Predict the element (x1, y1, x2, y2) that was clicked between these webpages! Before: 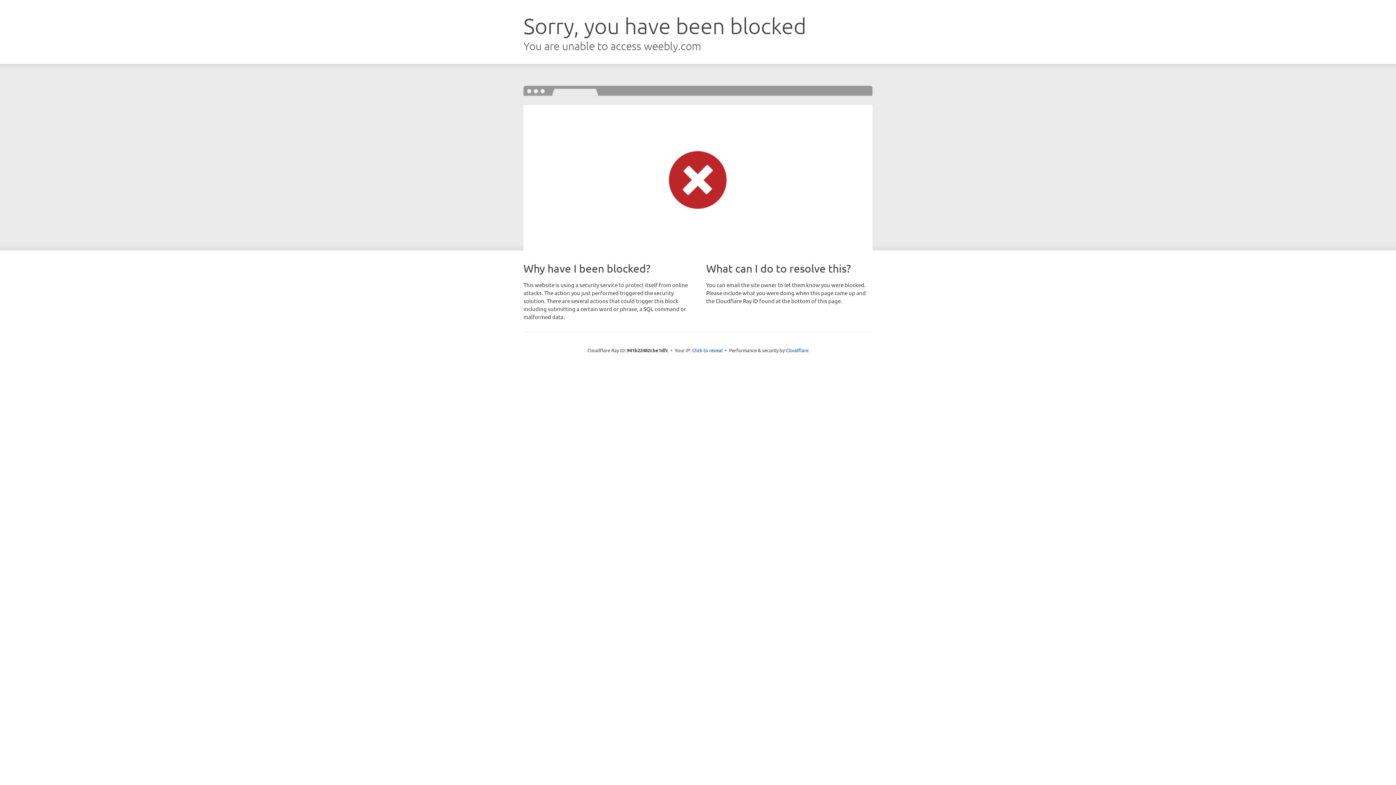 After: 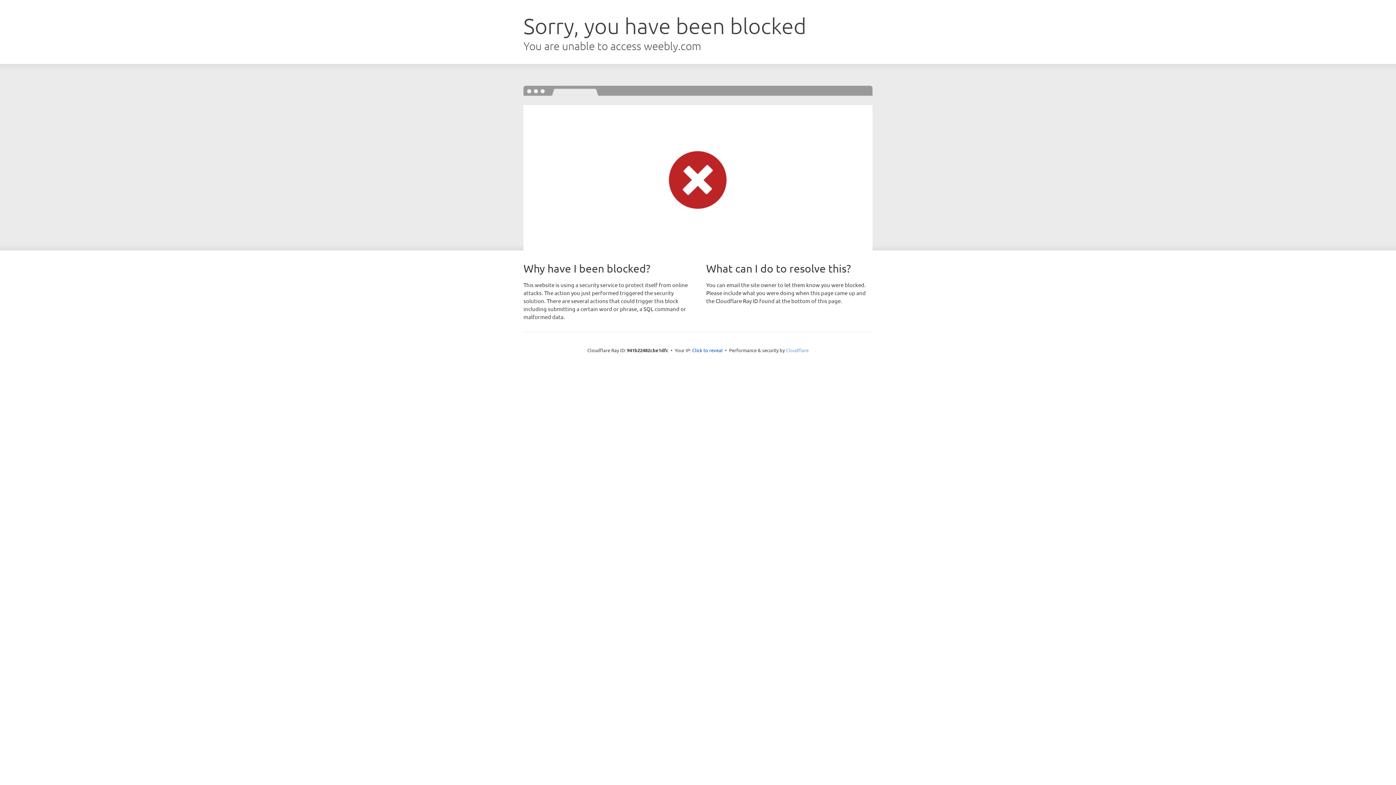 Action: bbox: (786, 347, 808, 353) label: Cloudflare